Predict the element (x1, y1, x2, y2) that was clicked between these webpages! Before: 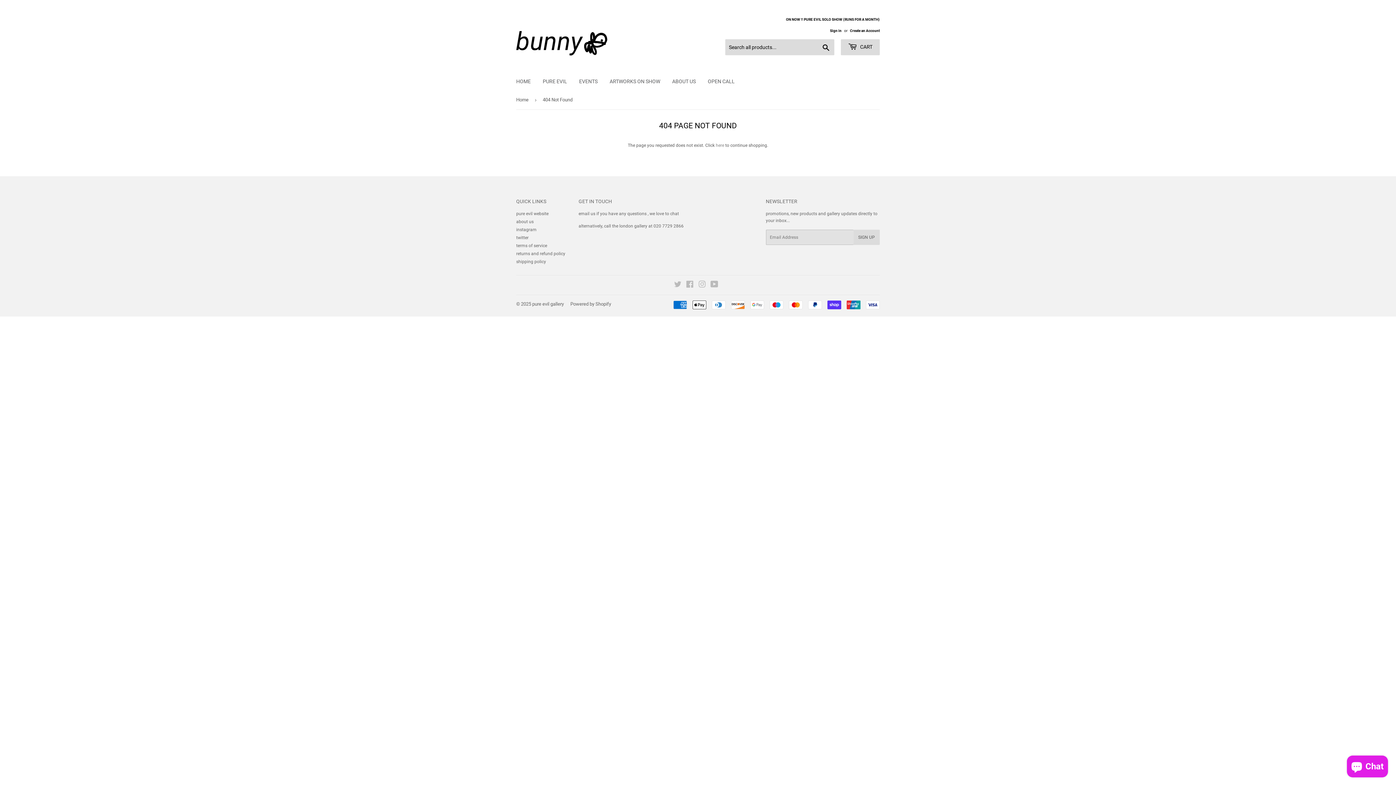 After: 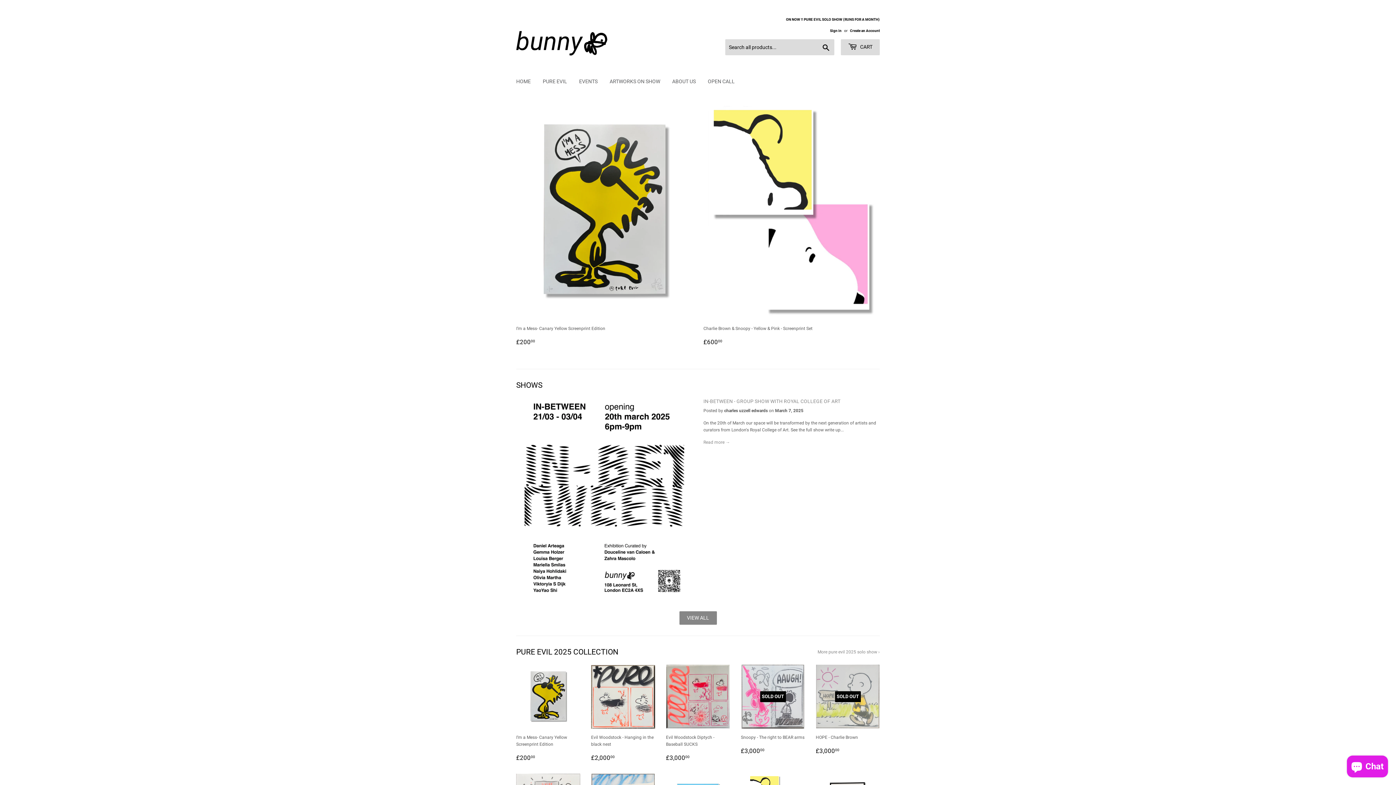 Action: bbox: (510, 72, 536, 90) label: HOME